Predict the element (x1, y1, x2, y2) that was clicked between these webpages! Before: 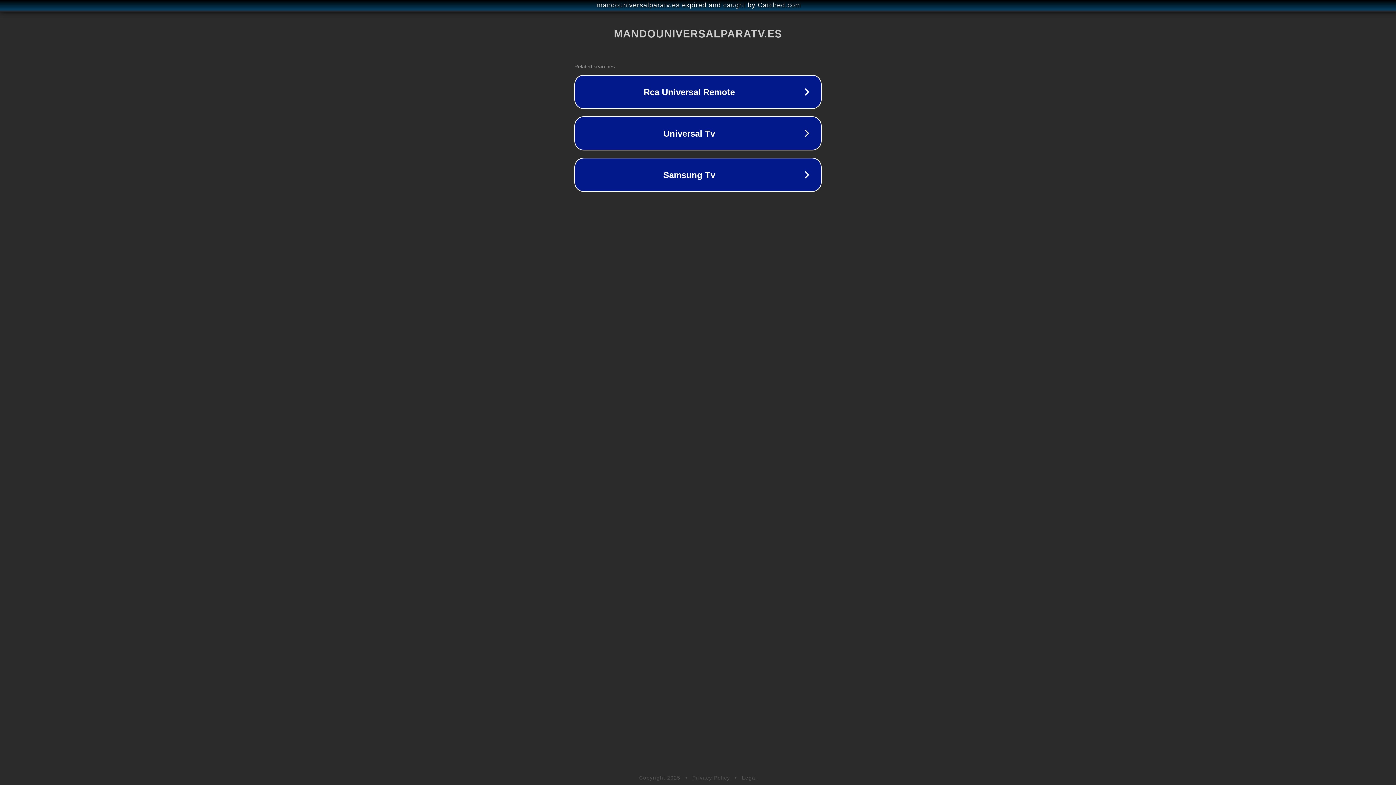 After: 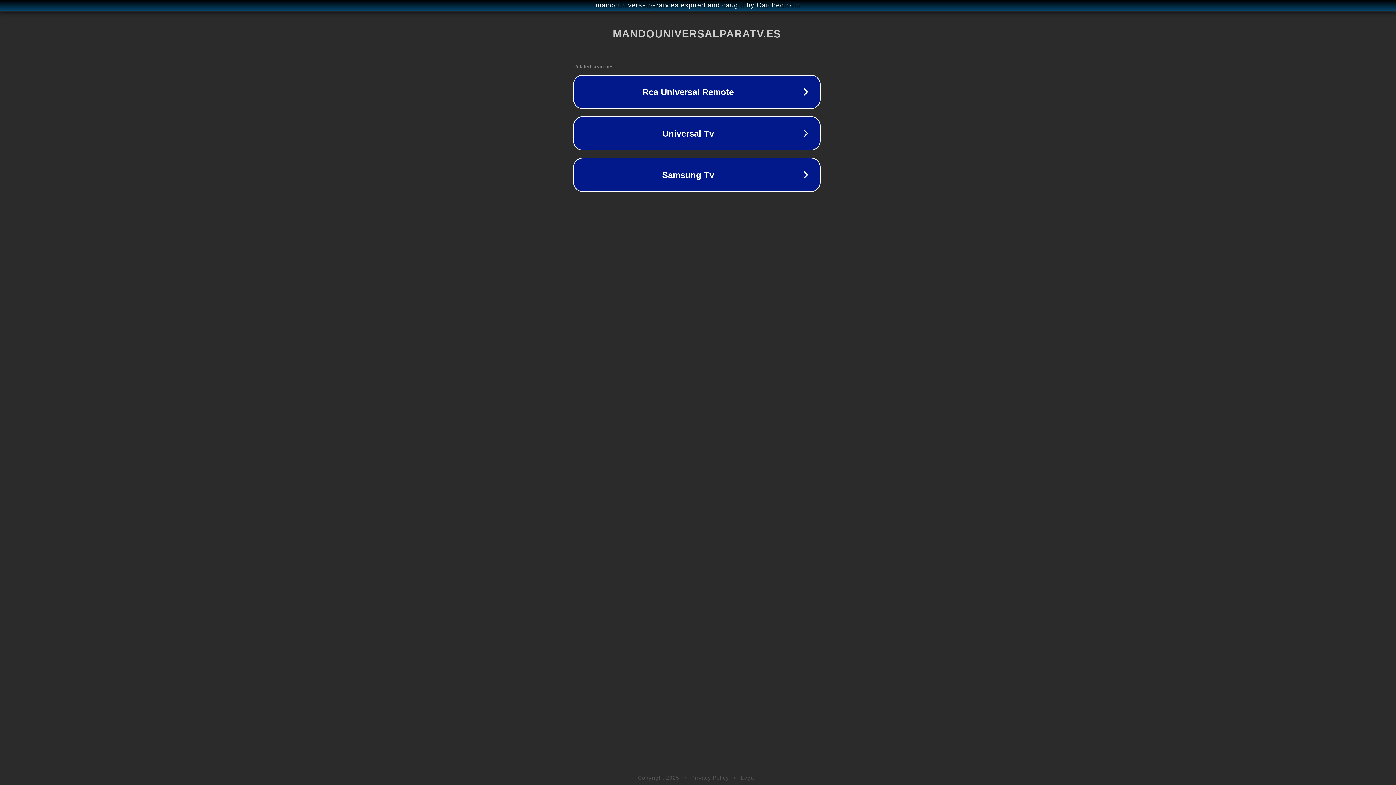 Action: label: mandouniversalparatv.es expired and caught by Catched.com bbox: (1, 1, 1397, 9)